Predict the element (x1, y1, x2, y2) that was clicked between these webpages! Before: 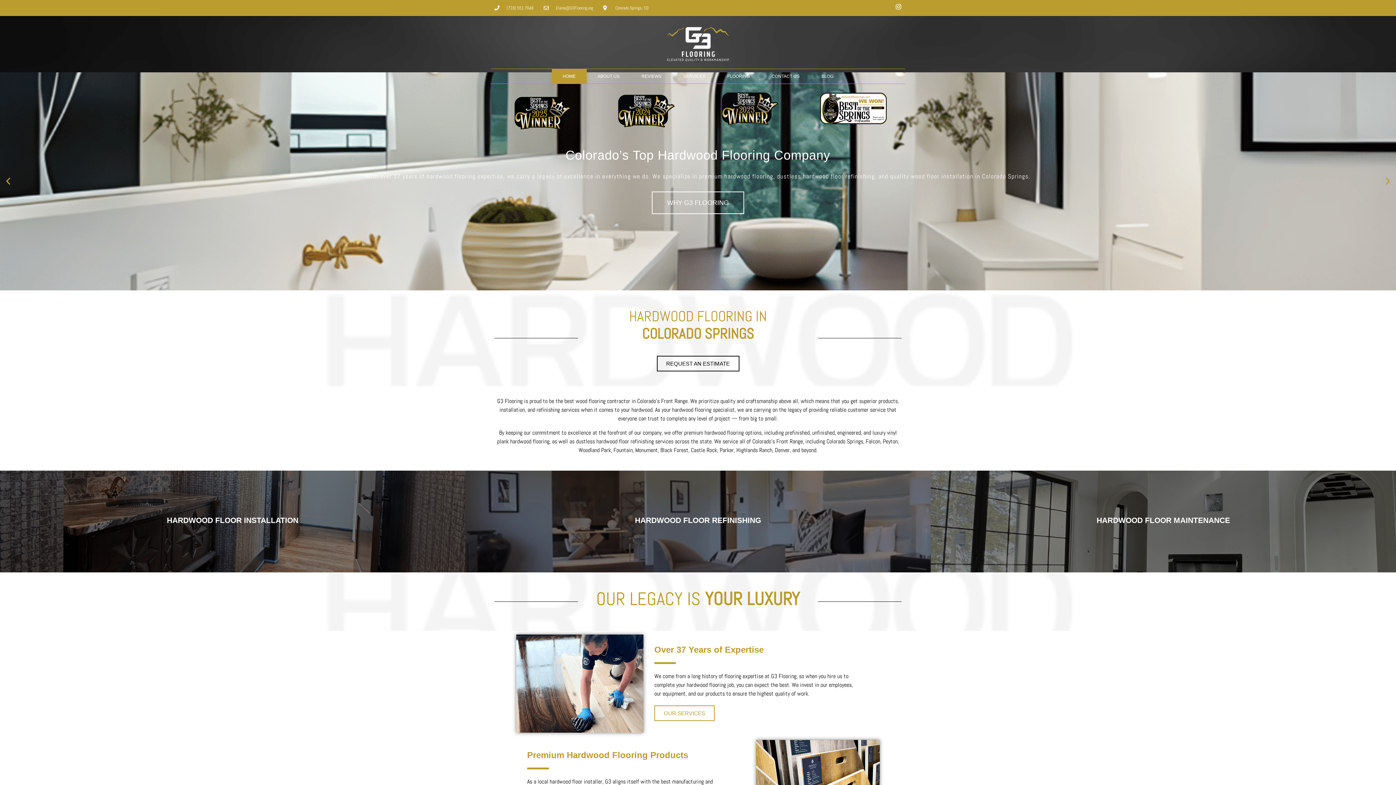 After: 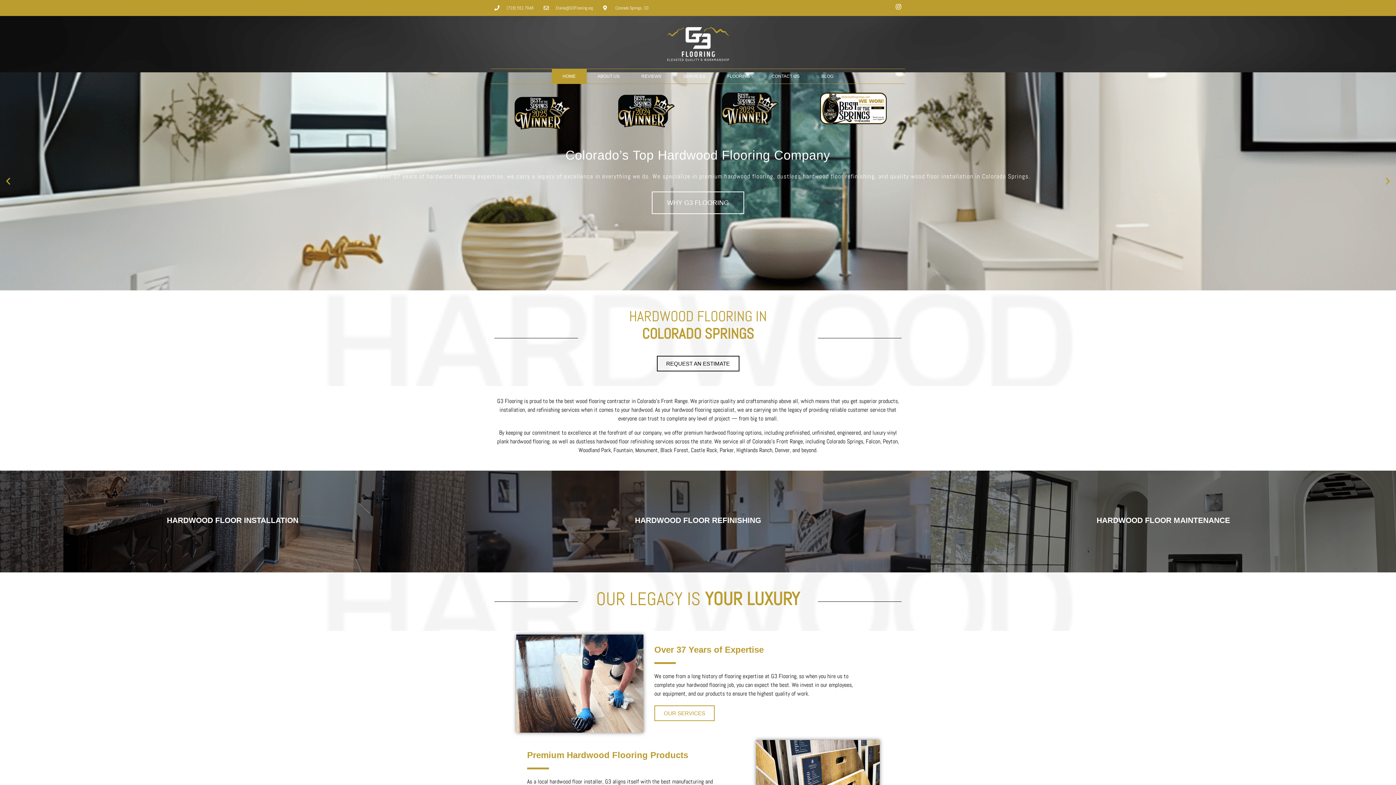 Action: label: HOME bbox: (551, 69, 586, 83)